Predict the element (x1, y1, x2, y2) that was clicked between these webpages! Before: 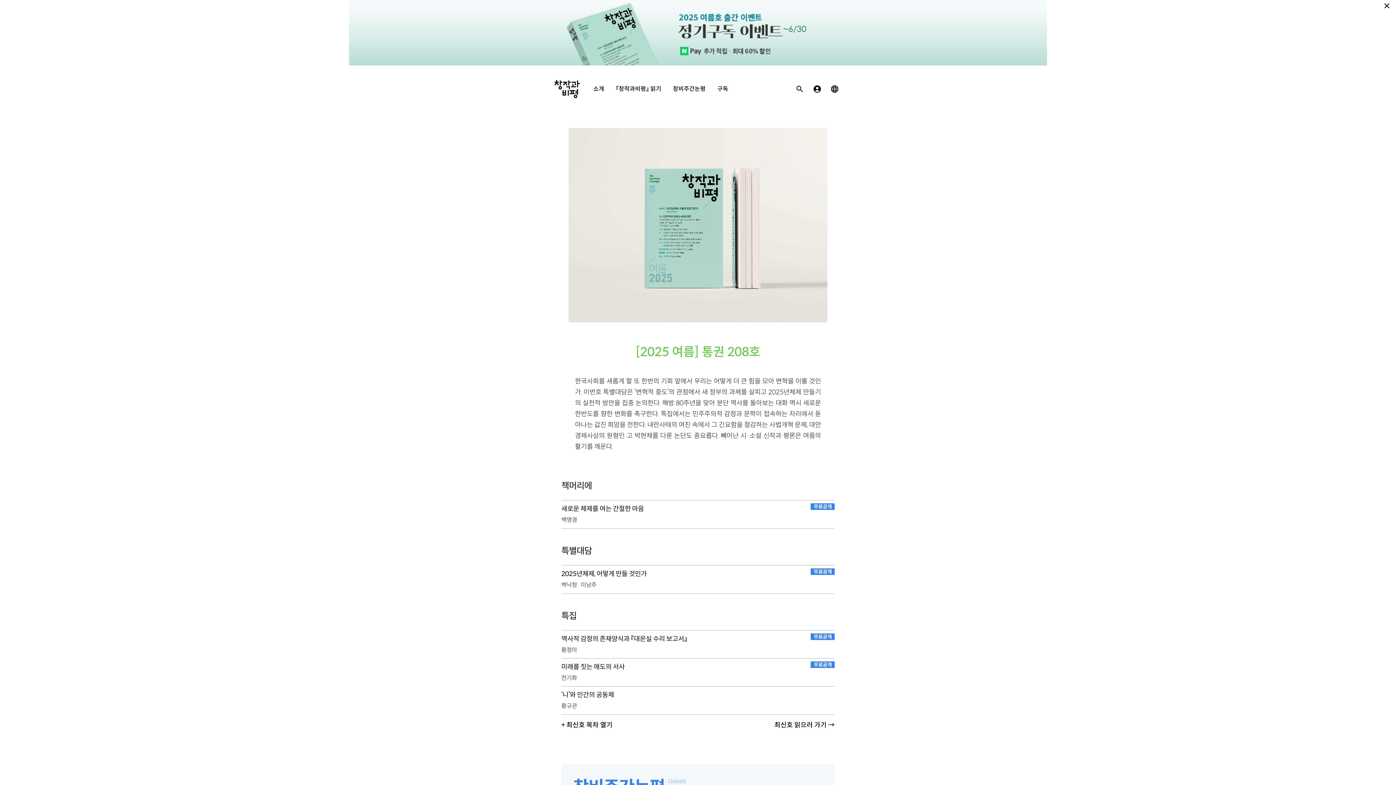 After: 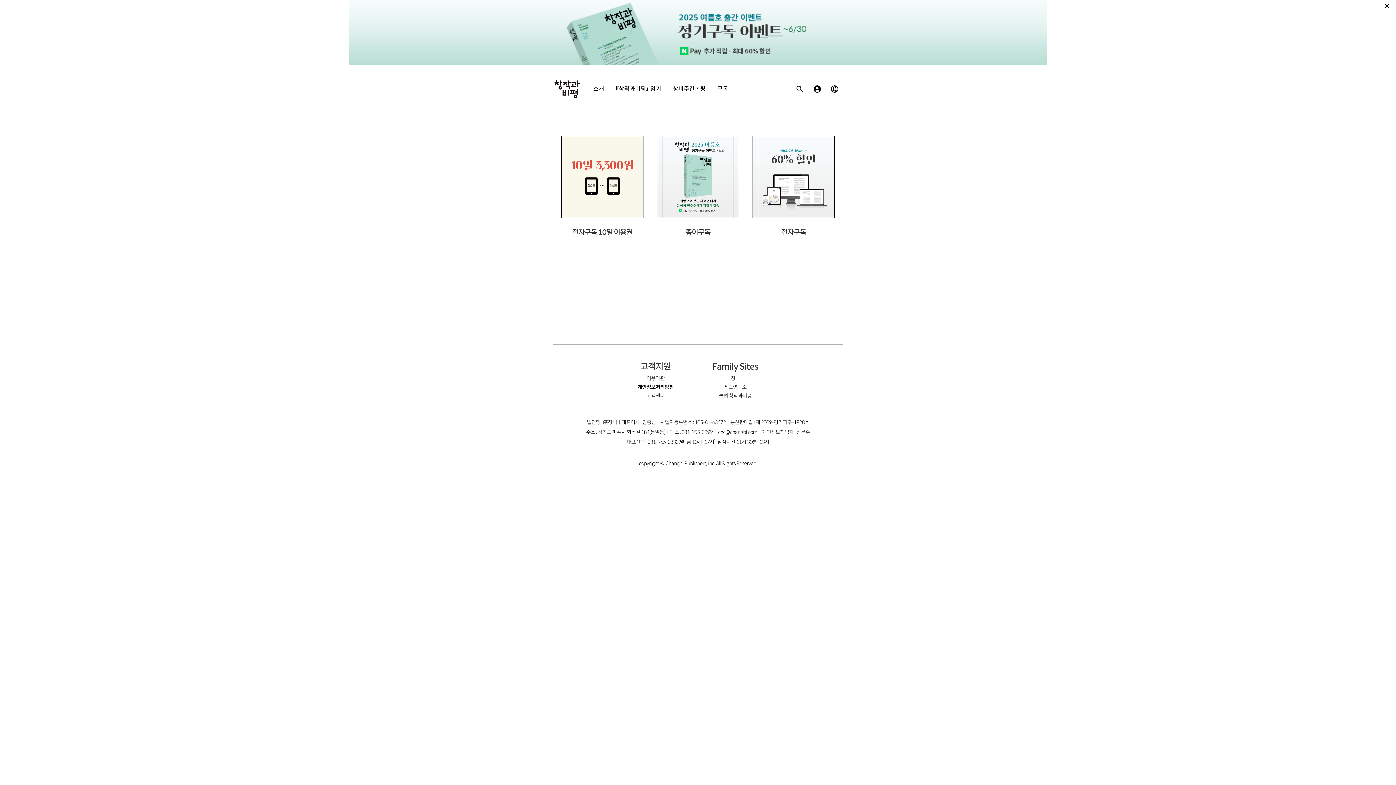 Action: bbox: (717, 84, 728, 93) label: 구독